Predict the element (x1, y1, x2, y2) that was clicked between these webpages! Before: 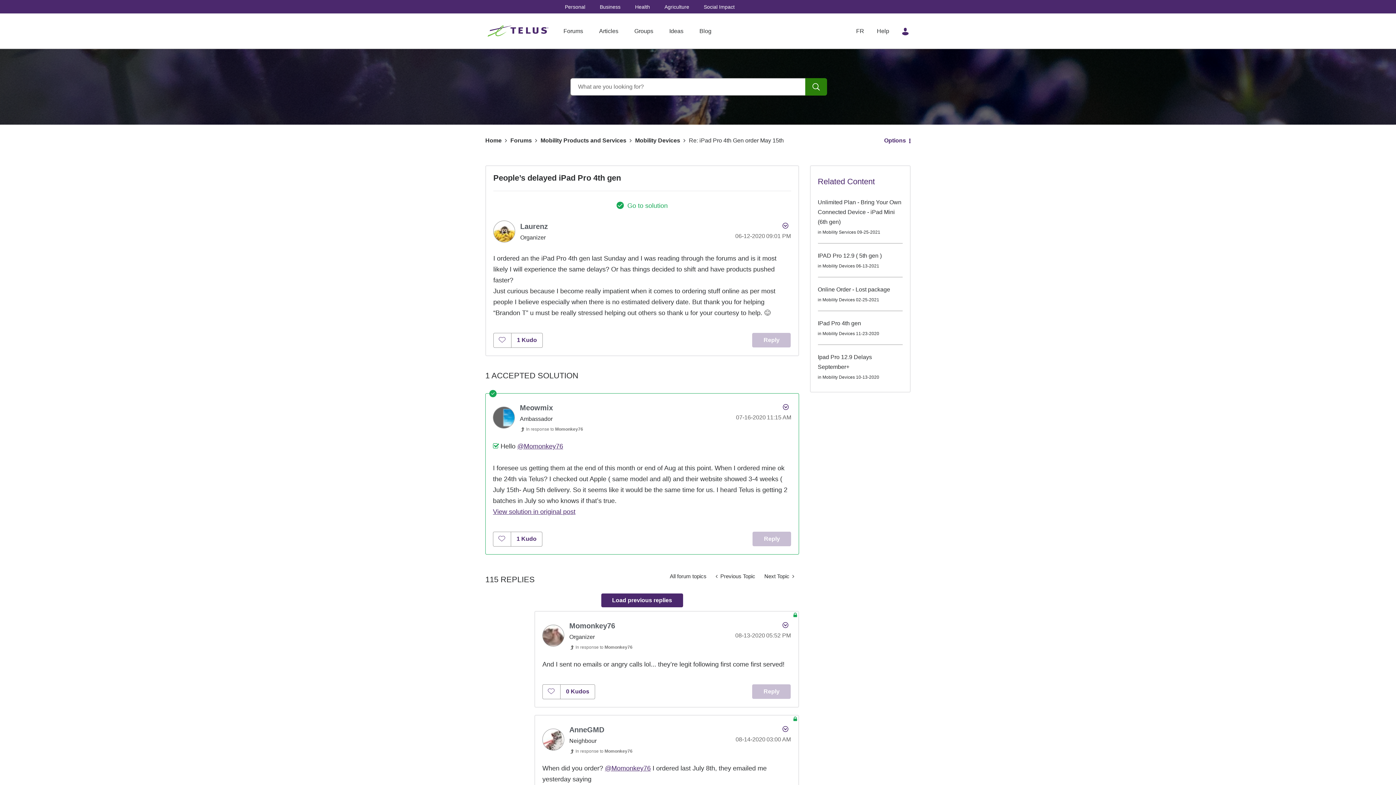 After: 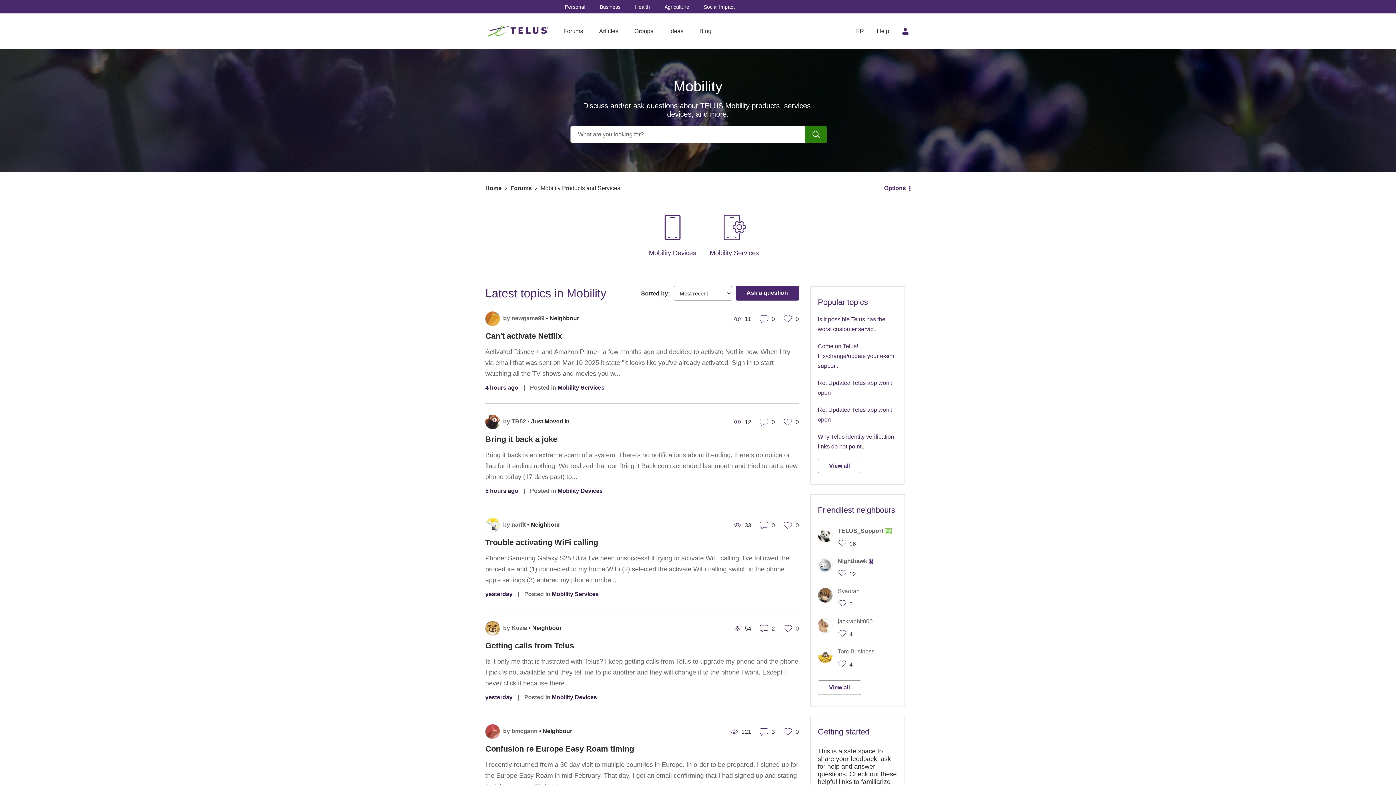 Action: bbox: (540, 137, 626, 143) label: Mobility Products and Services